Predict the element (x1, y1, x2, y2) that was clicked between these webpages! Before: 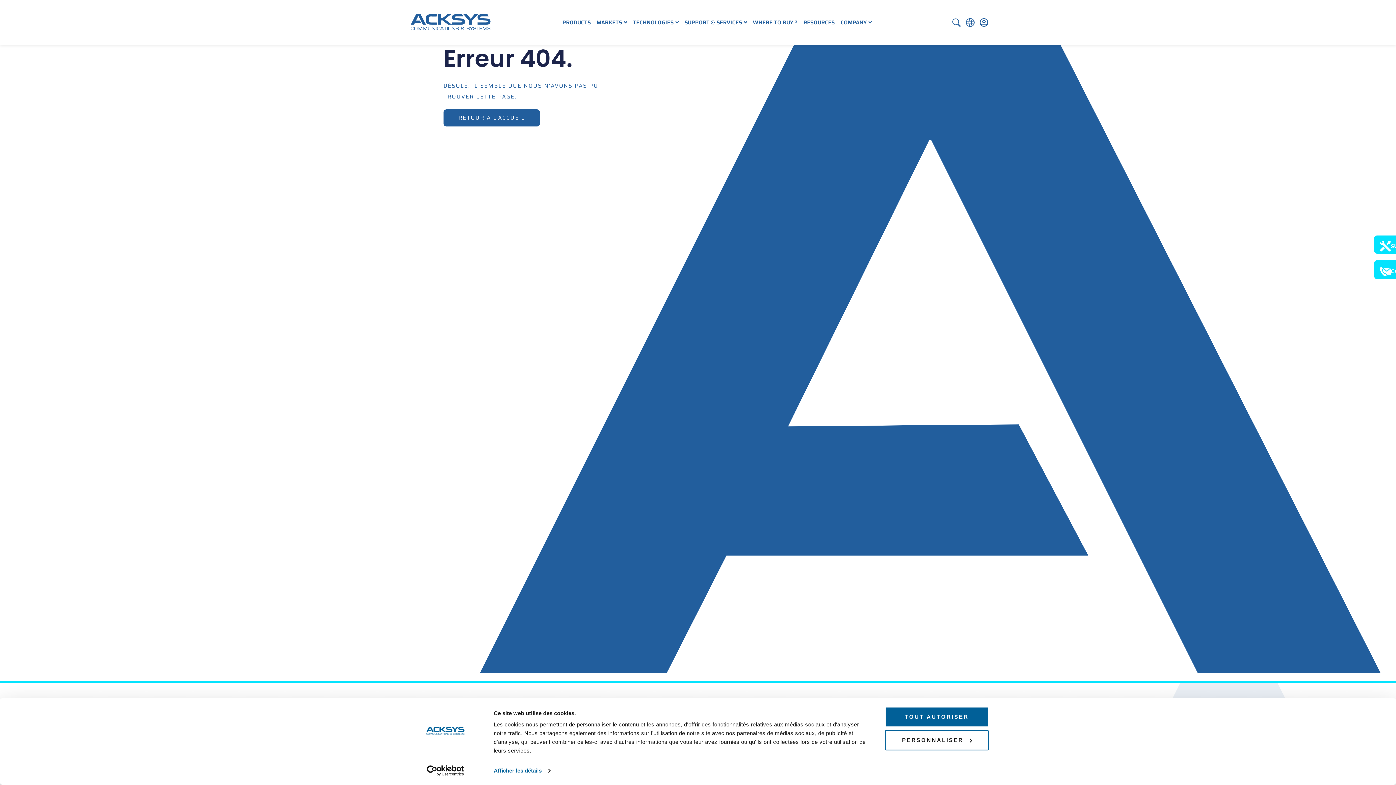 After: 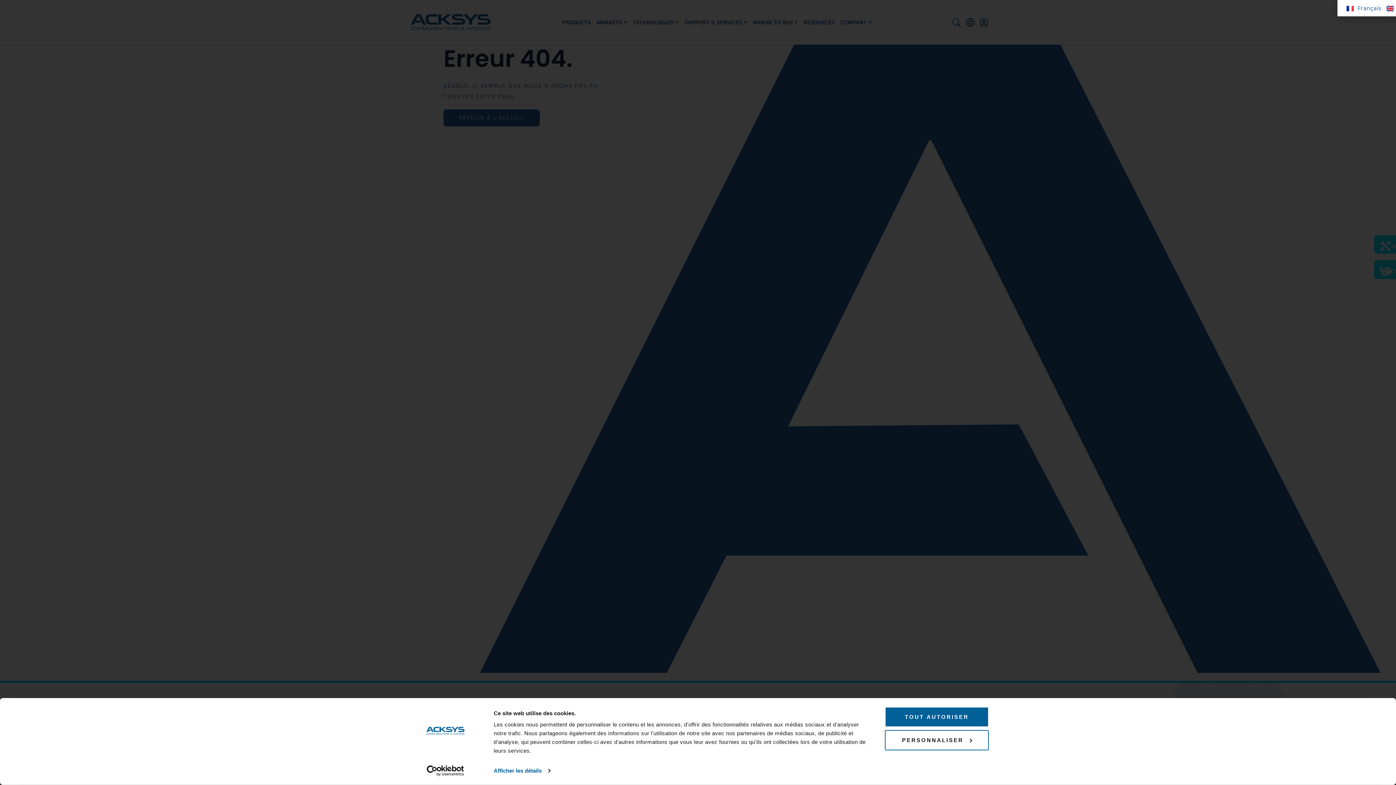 Action: bbox: (966, 18, 978, 26)